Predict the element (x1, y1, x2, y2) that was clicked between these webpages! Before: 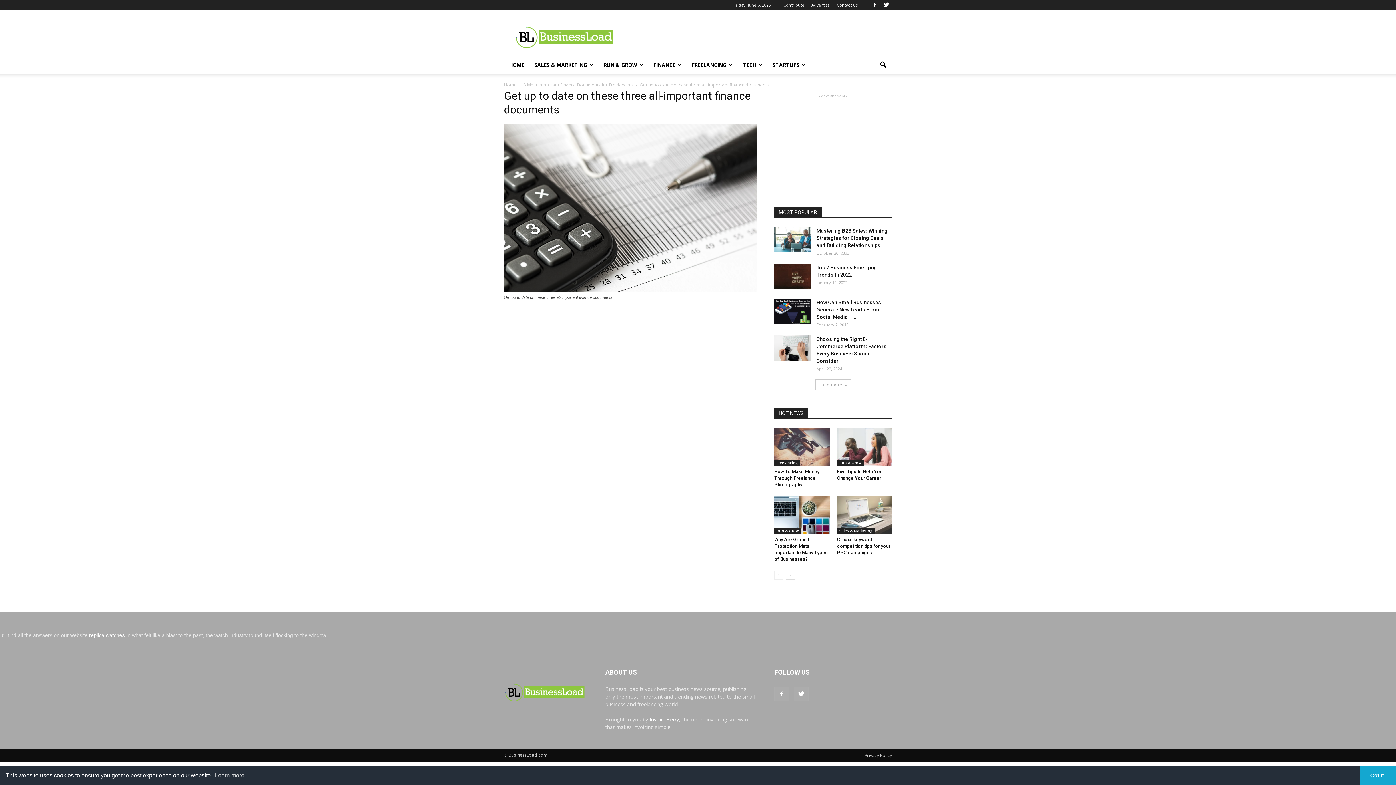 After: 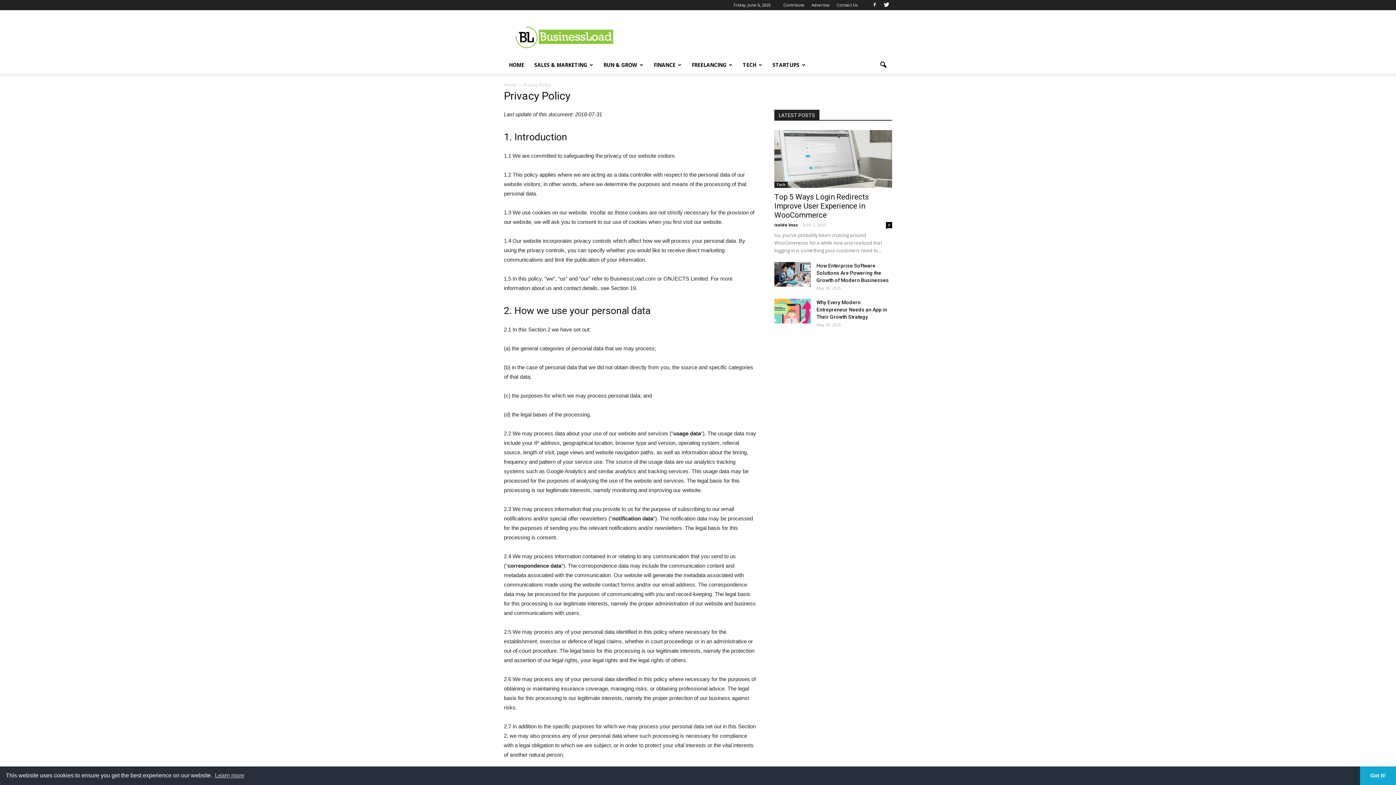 Action: label: Privacy Policy bbox: (864, 752, 892, 759)